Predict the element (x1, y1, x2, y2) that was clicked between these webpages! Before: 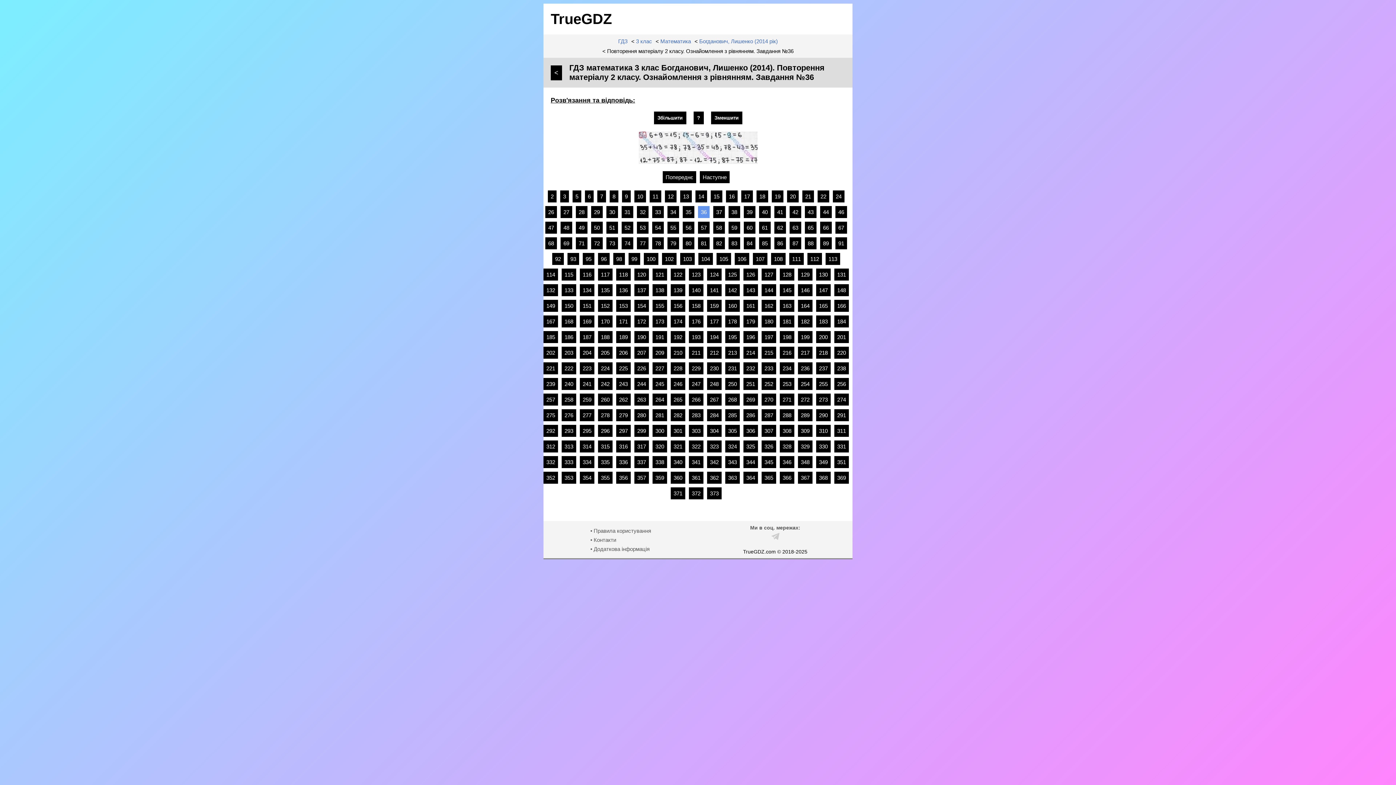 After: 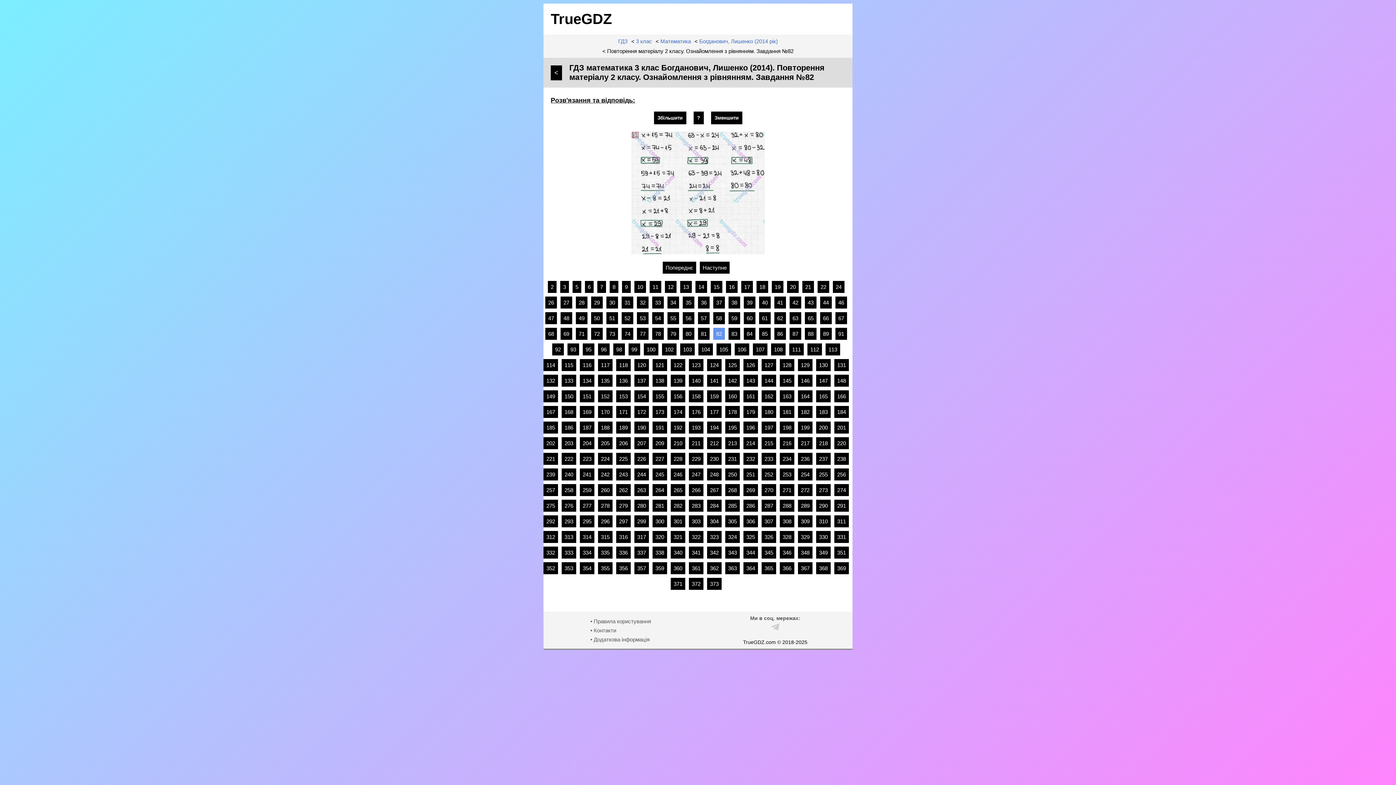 Action: bbox: (713, 237, 725, 249) label: 82